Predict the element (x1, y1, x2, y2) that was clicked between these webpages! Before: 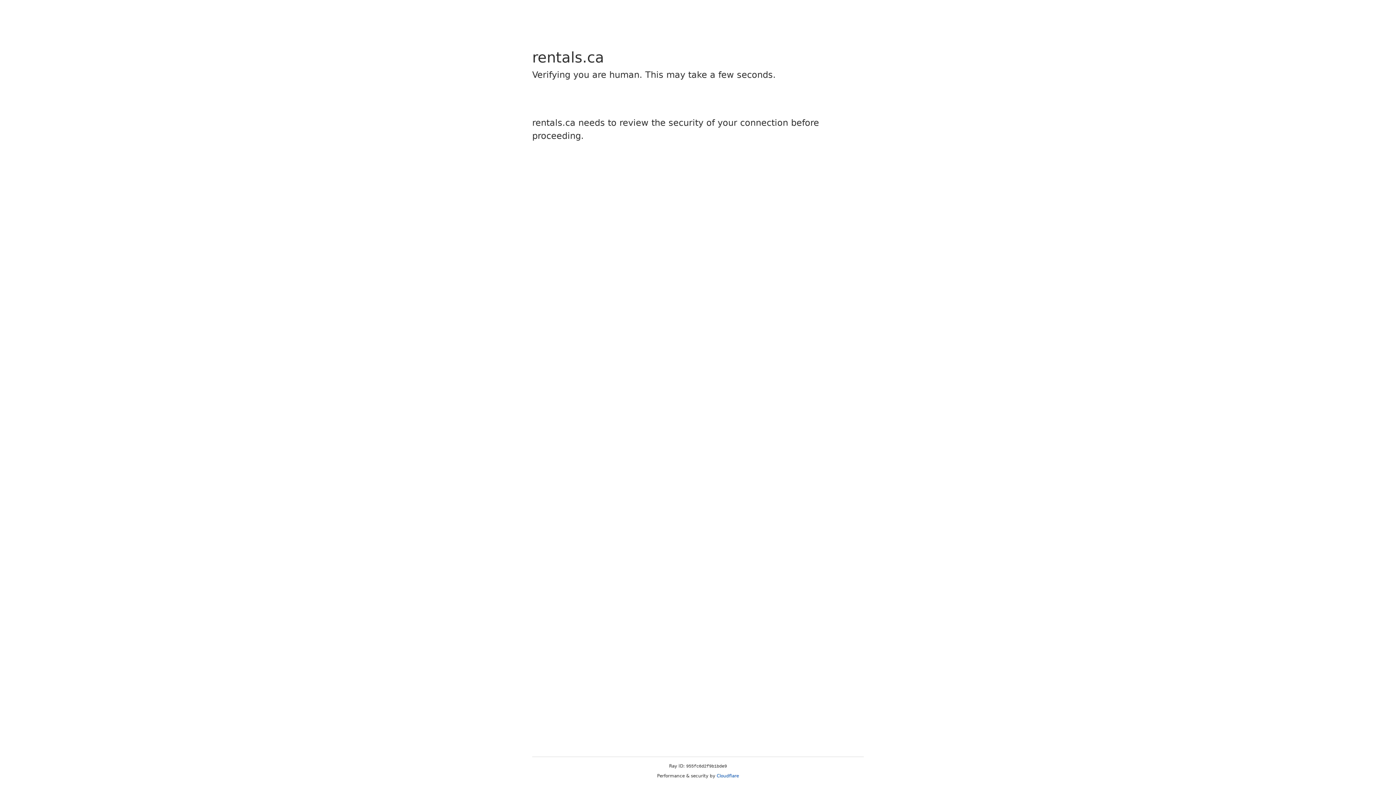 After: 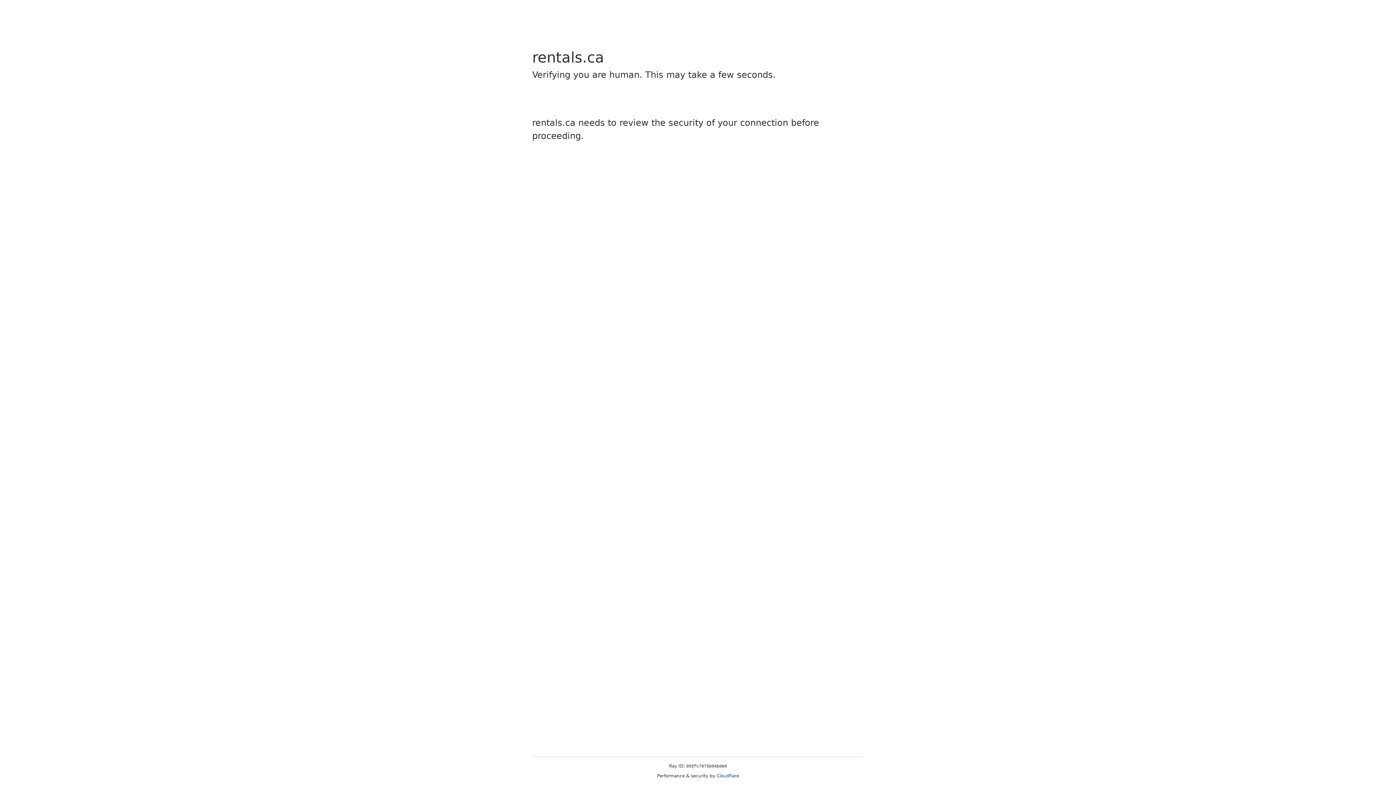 Action: label: Cloudflare bbox: (716, 773, 739, 778)